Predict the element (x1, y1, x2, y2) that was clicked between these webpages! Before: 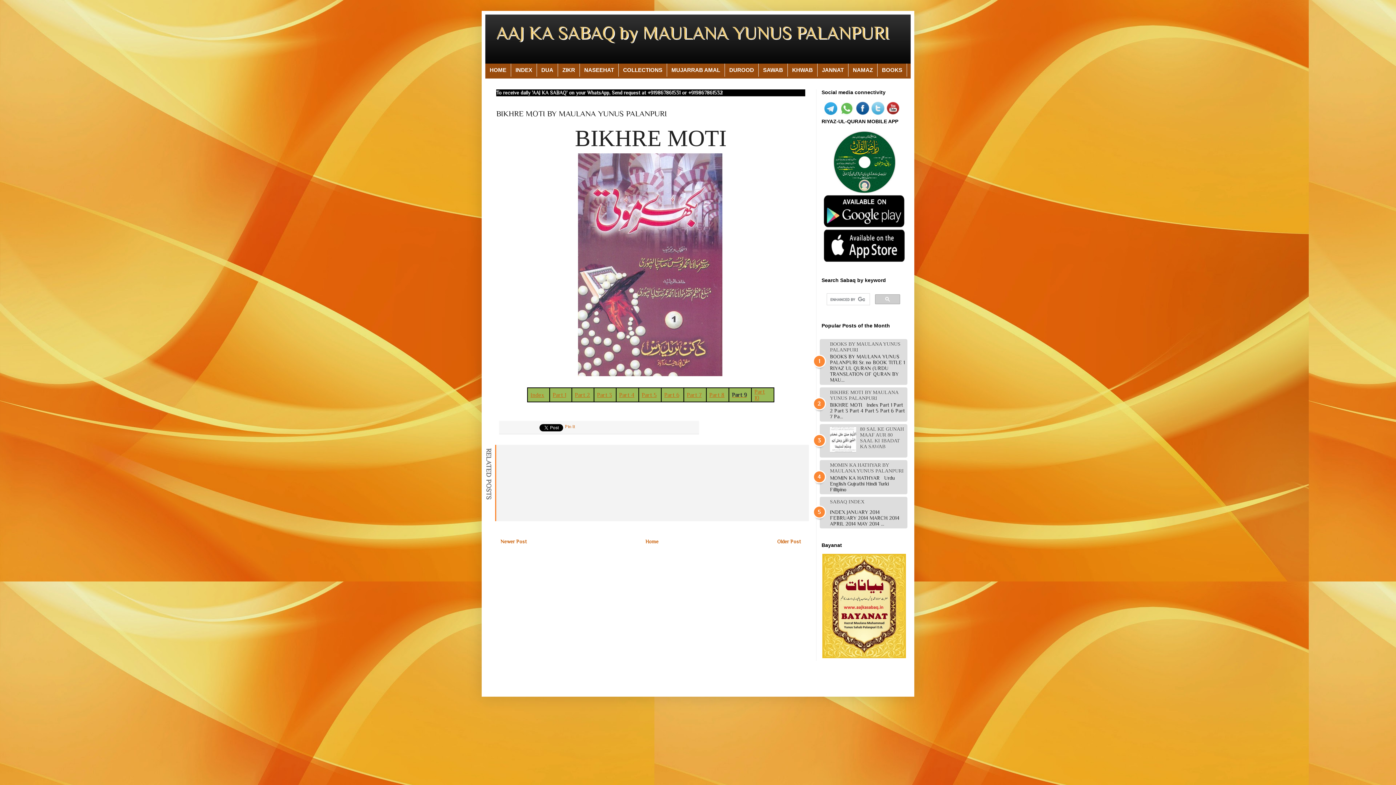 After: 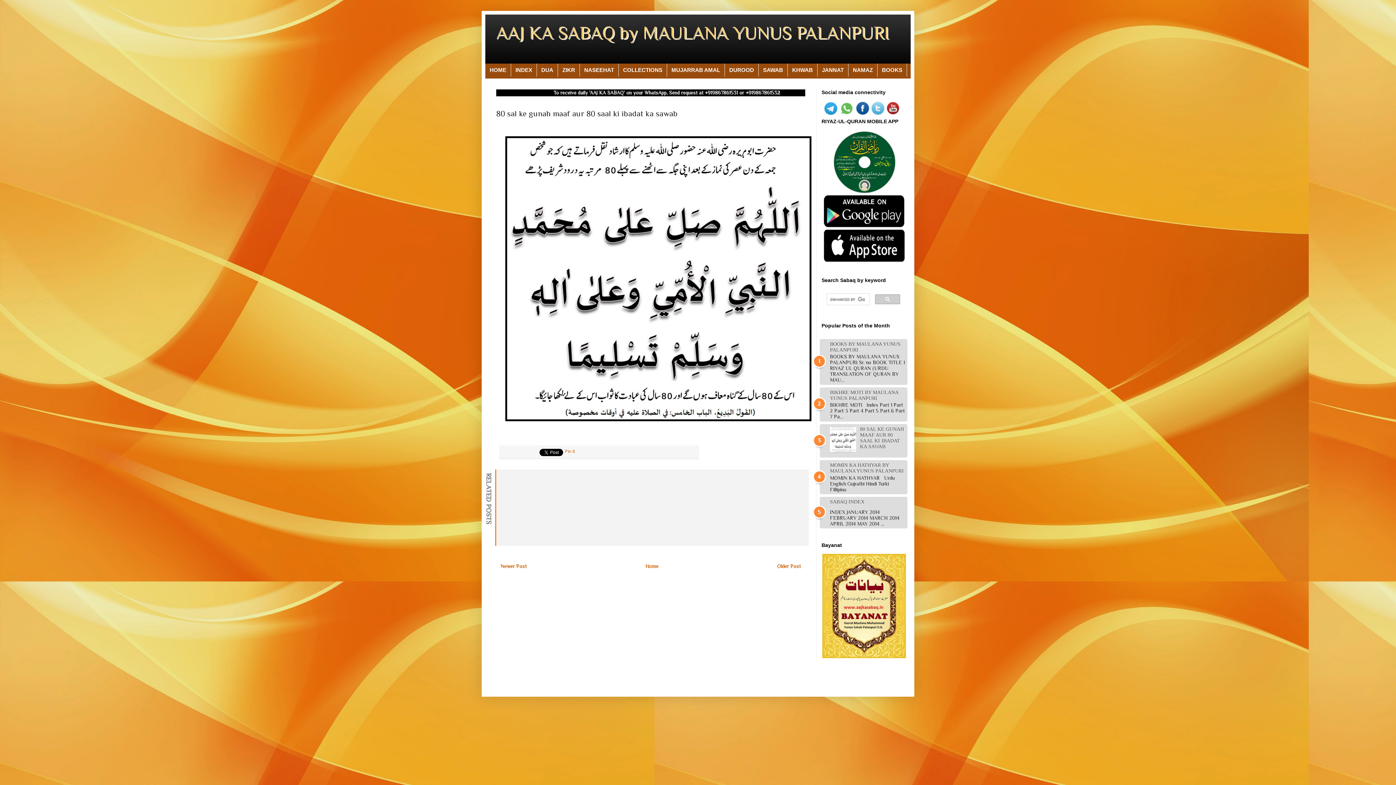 Action: bbox: (830, 426, 906, 449) label: 80 SAL KE GUNAH MAAF AUR 80 SAAL KI IBADAT KA SAWAB